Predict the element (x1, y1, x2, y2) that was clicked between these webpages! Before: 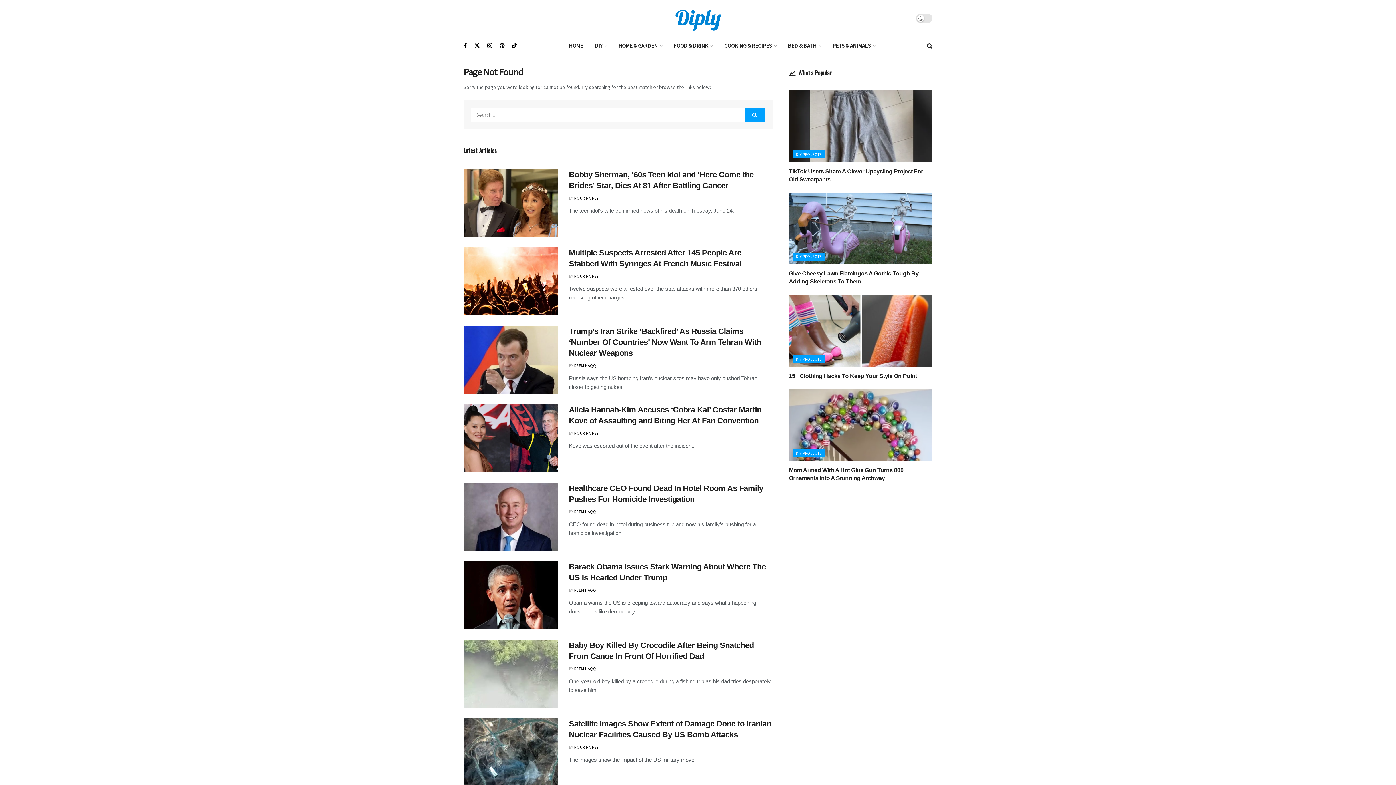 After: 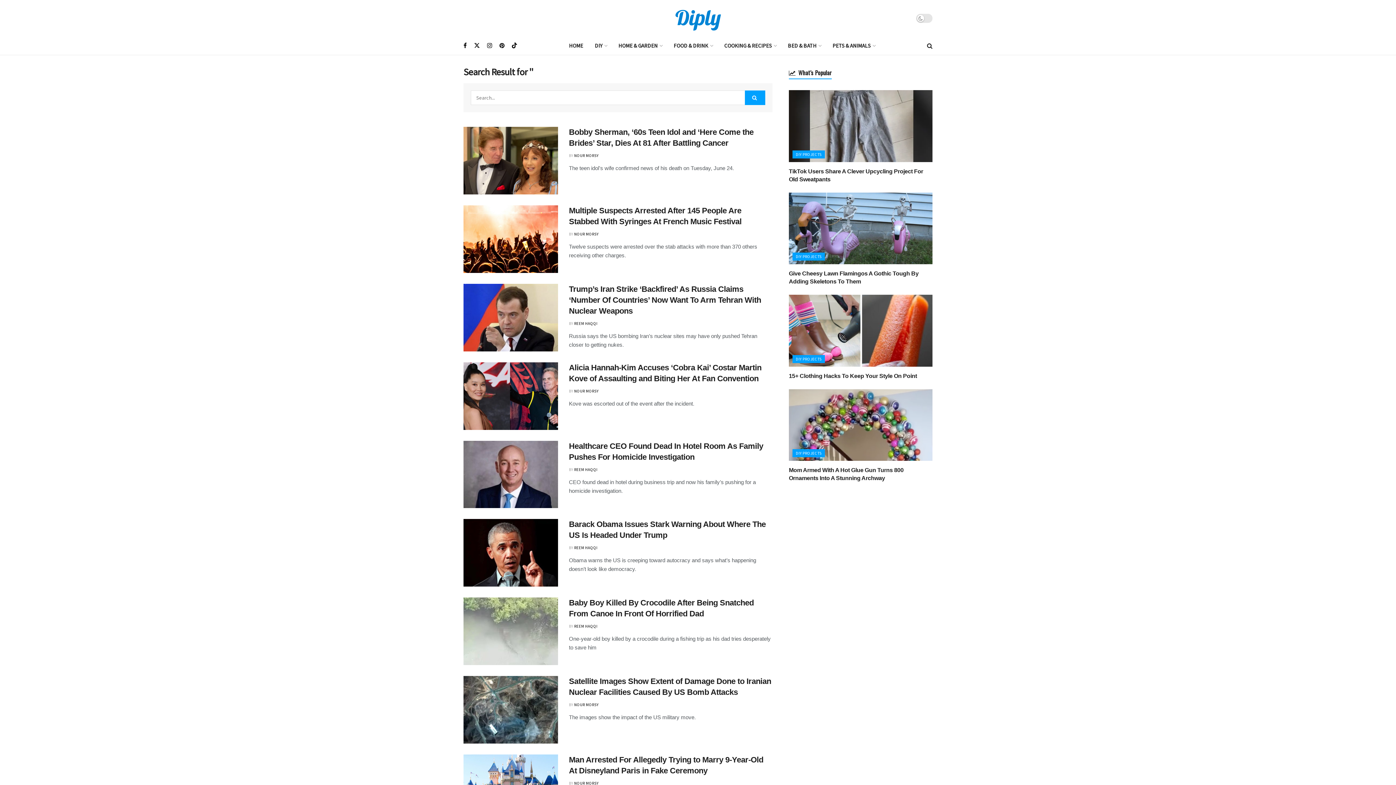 Action: label: Search Button bbox: (745, 107, 765, 122)